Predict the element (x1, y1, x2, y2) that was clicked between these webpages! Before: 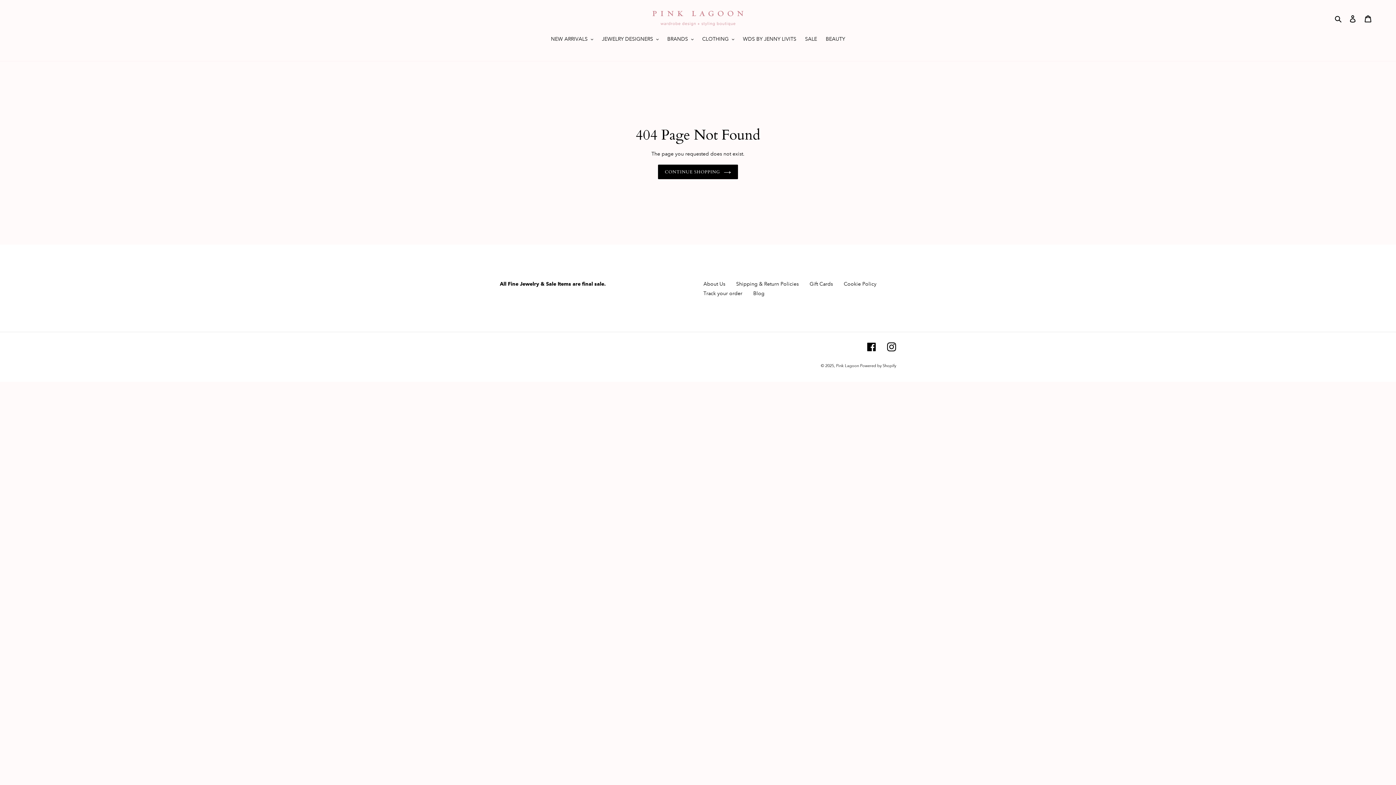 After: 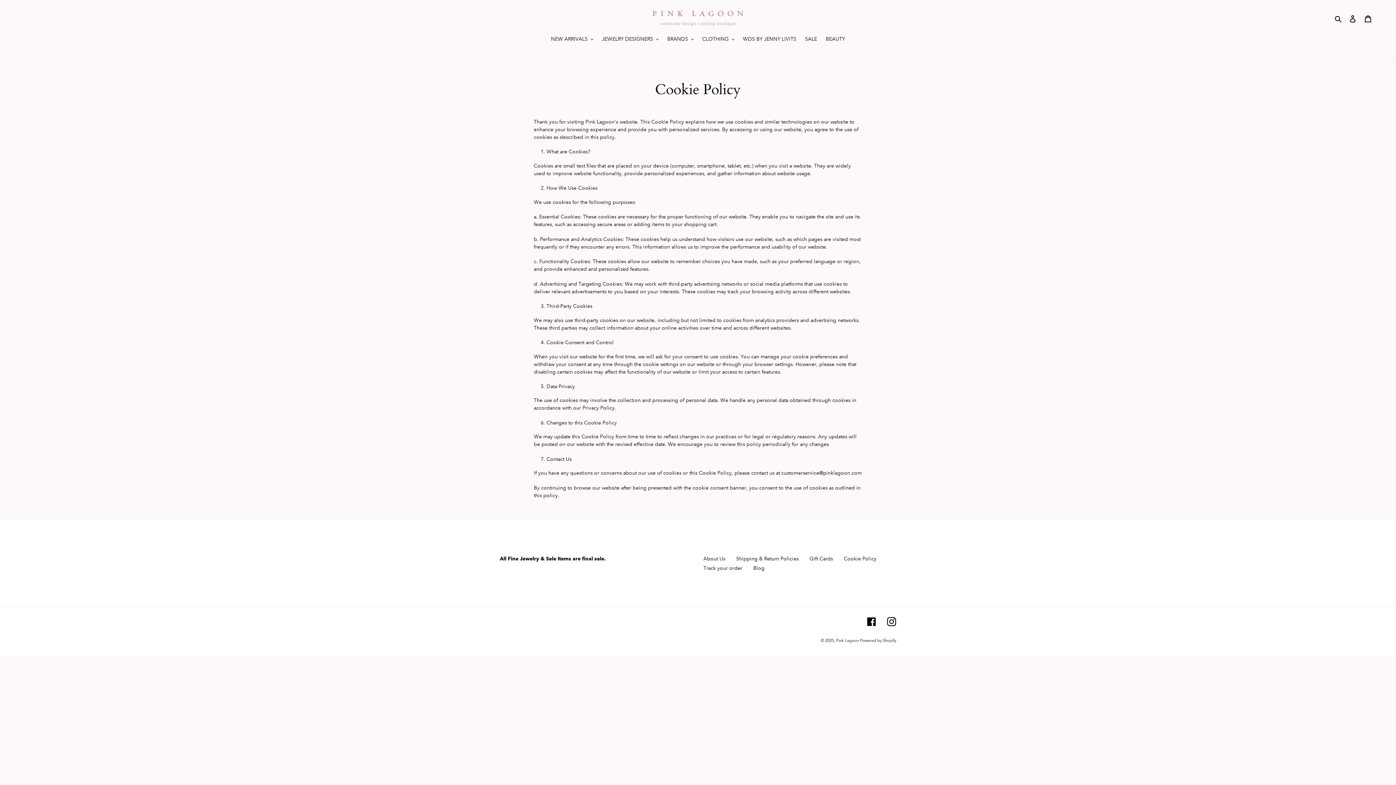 Action: label: Cookie Policy bbox: (844, 280, 876, 287)